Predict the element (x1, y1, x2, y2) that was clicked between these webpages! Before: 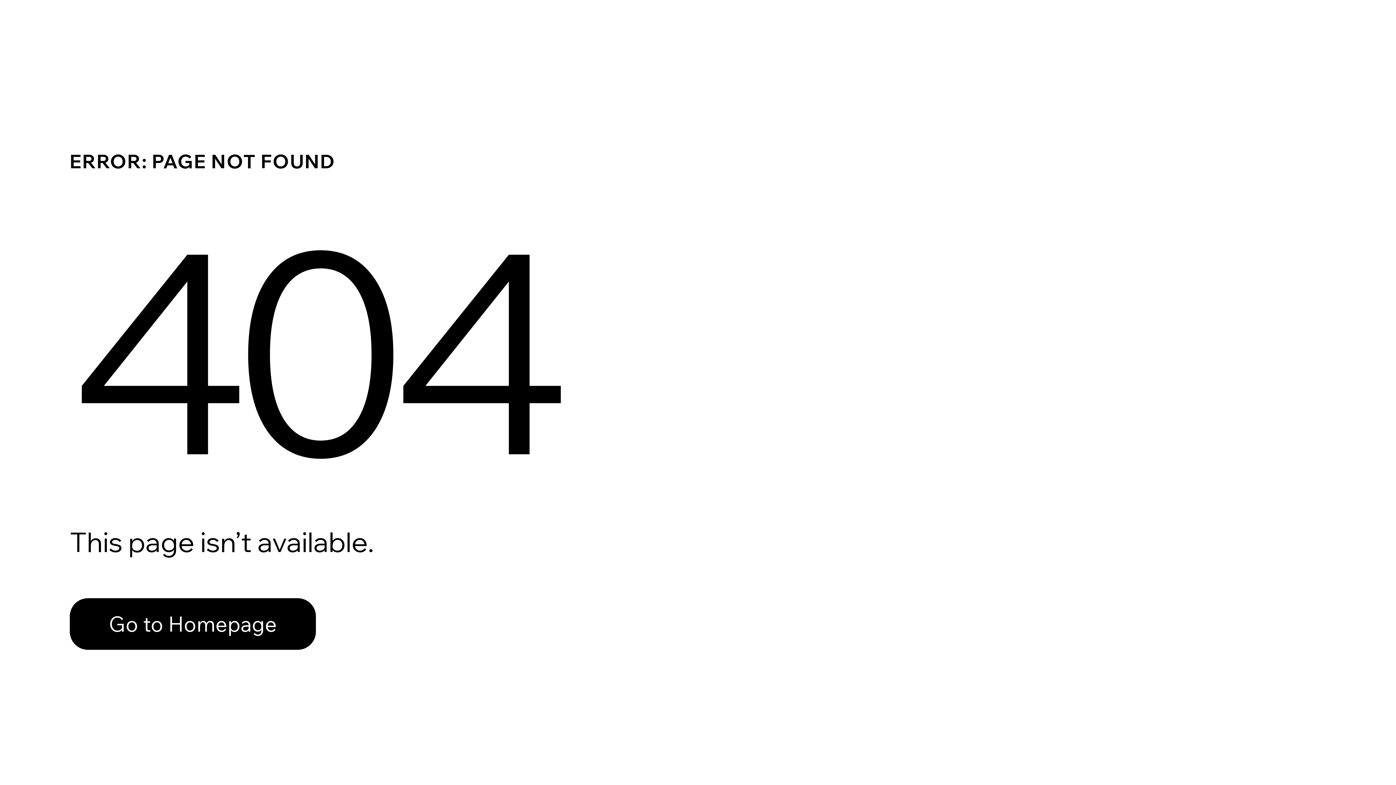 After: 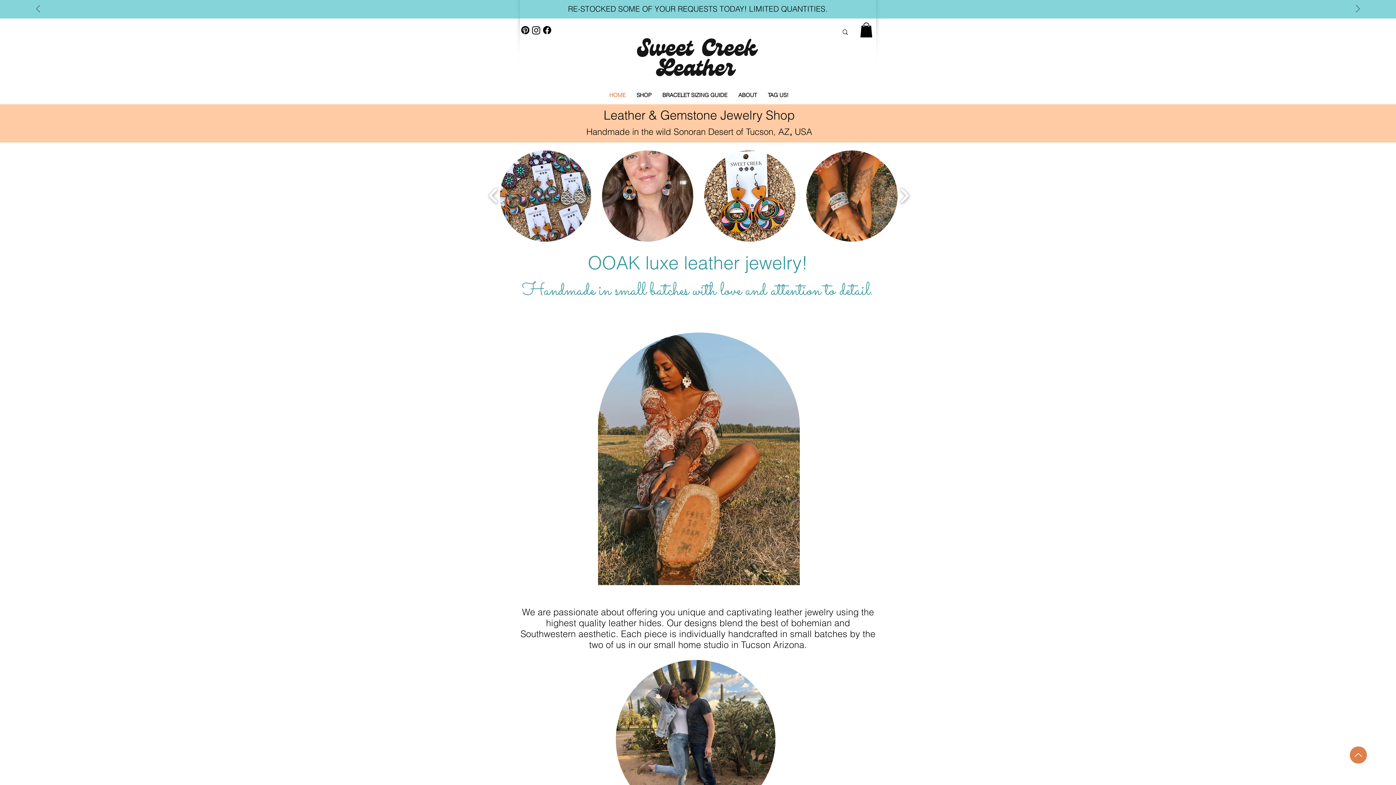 Action: bbox: (69, 582, 768, 659) label: Go to Homepage